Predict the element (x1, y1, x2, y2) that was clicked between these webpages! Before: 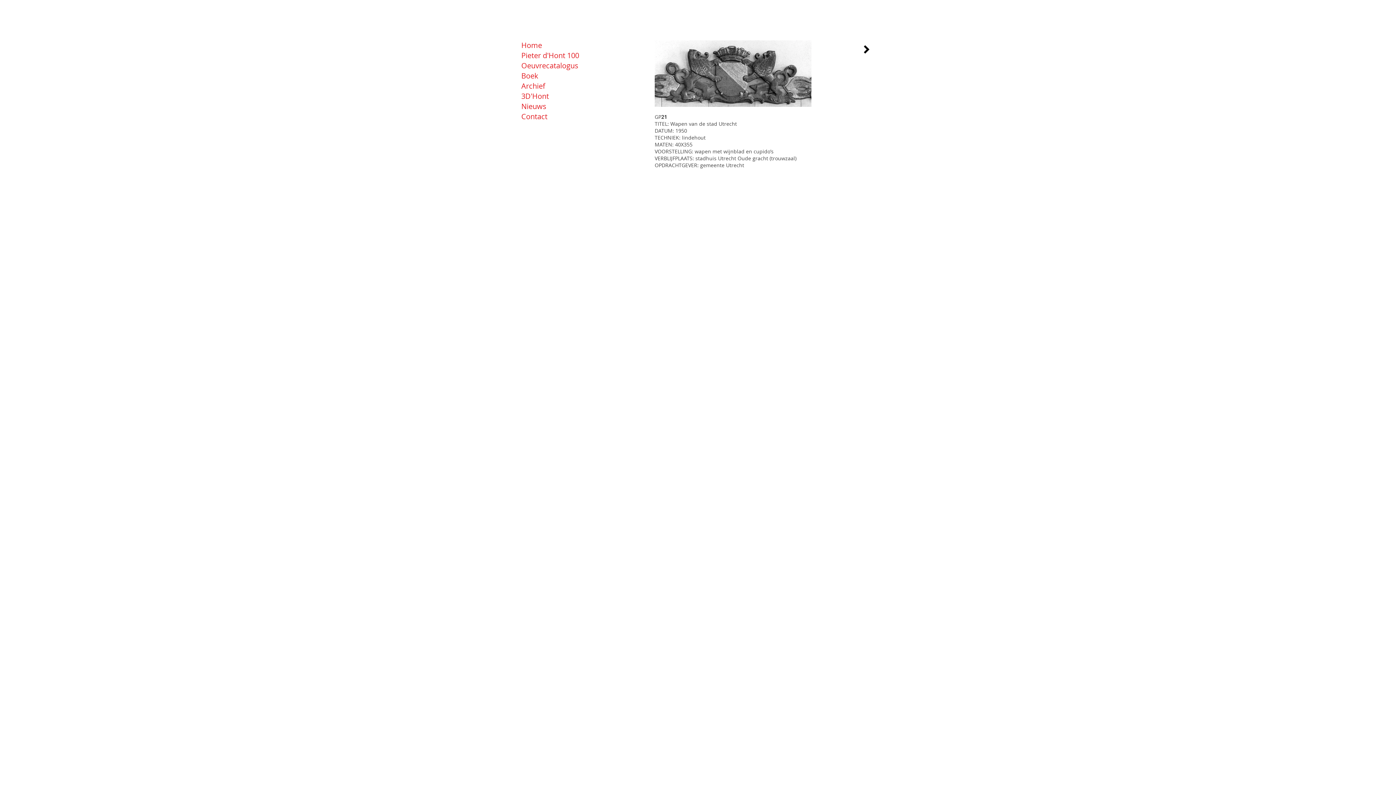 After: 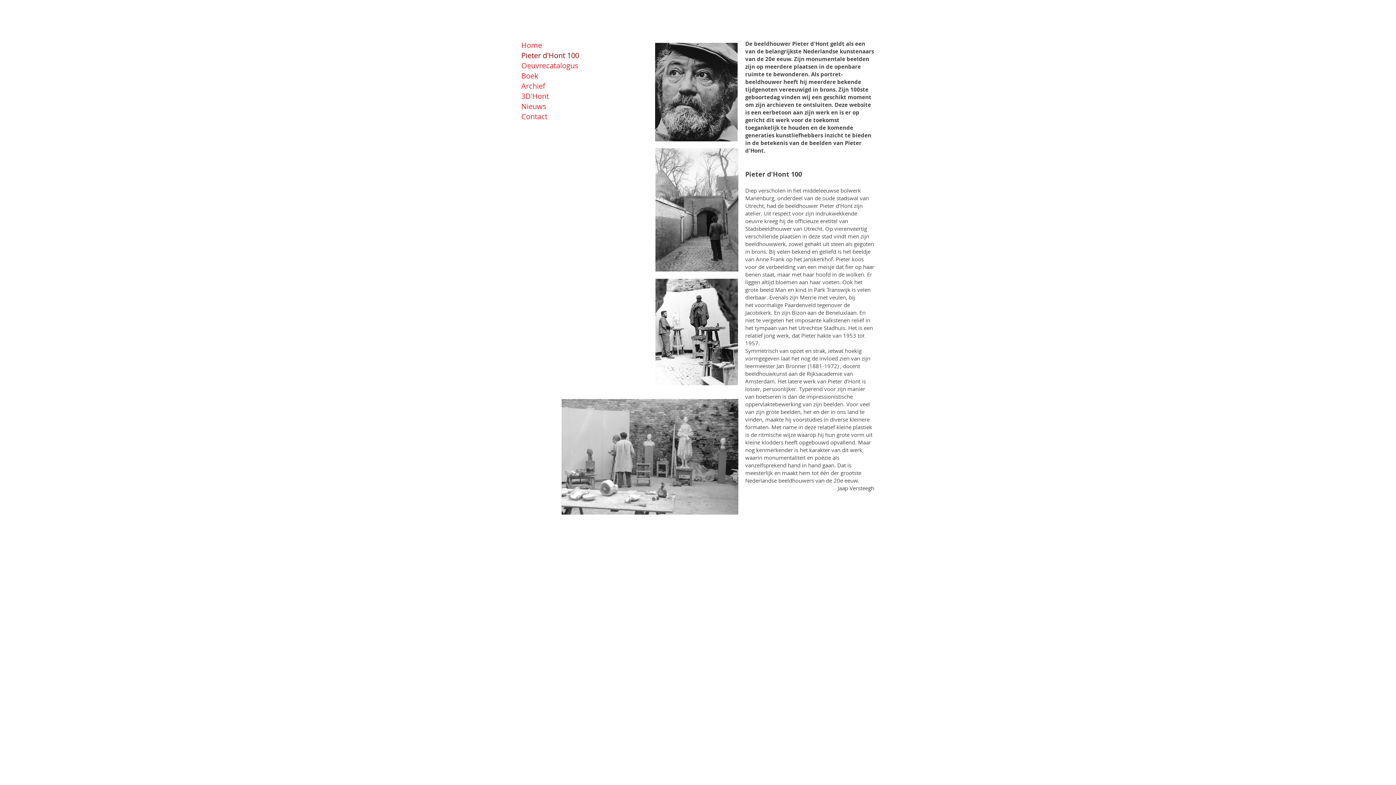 Action: label: Pieter d'Hont 100 bbox: (520, 50, 586, 60)